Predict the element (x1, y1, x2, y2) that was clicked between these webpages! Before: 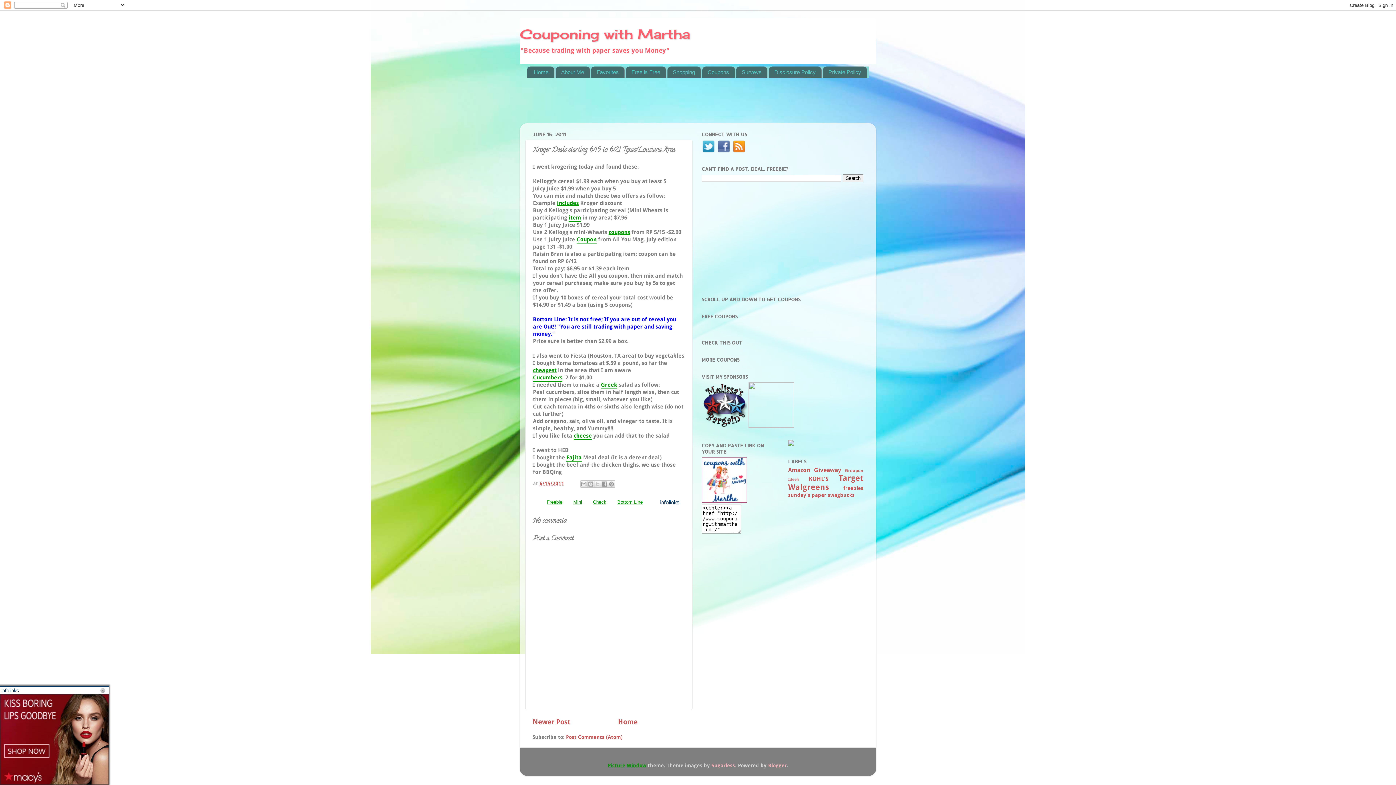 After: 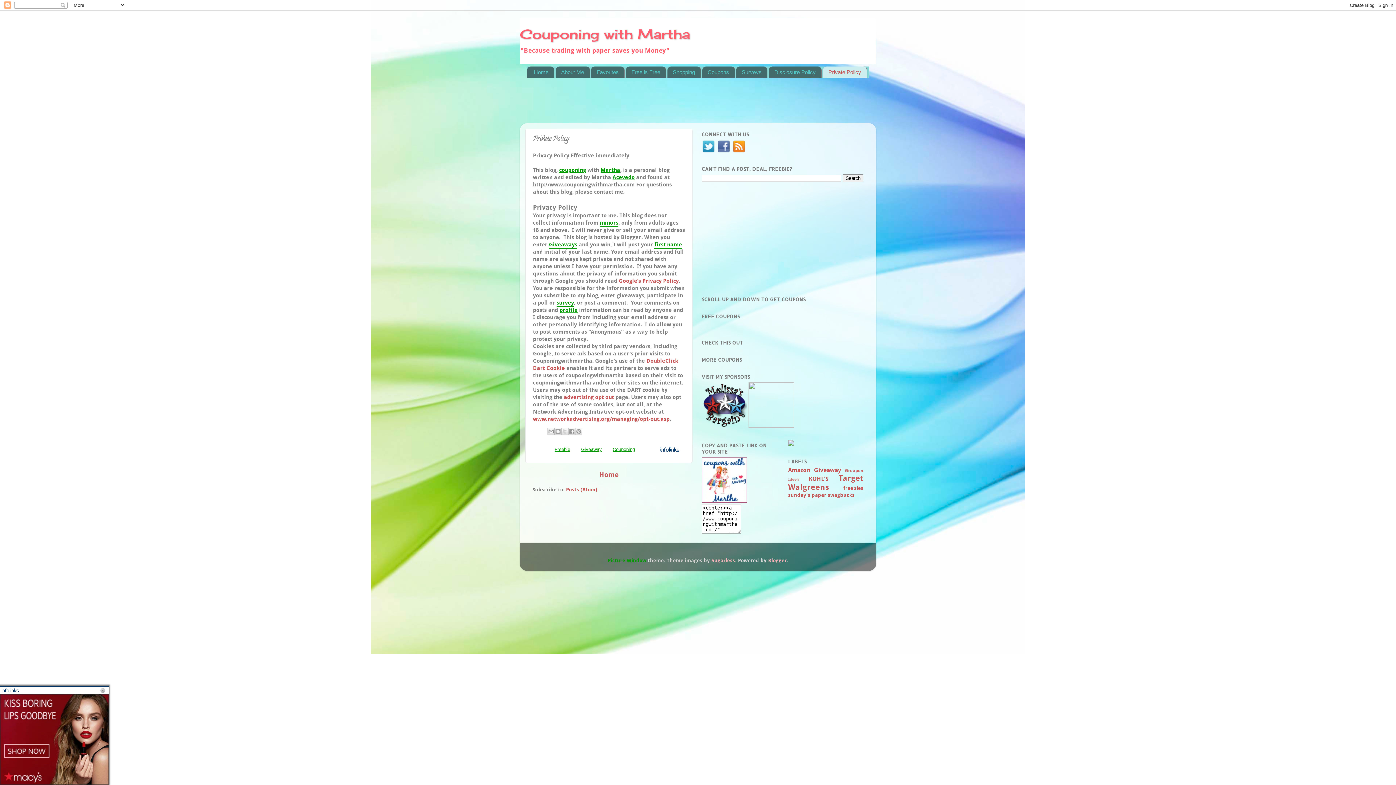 Action: label: Private Policy bbox: (823, 66, 867, 78)